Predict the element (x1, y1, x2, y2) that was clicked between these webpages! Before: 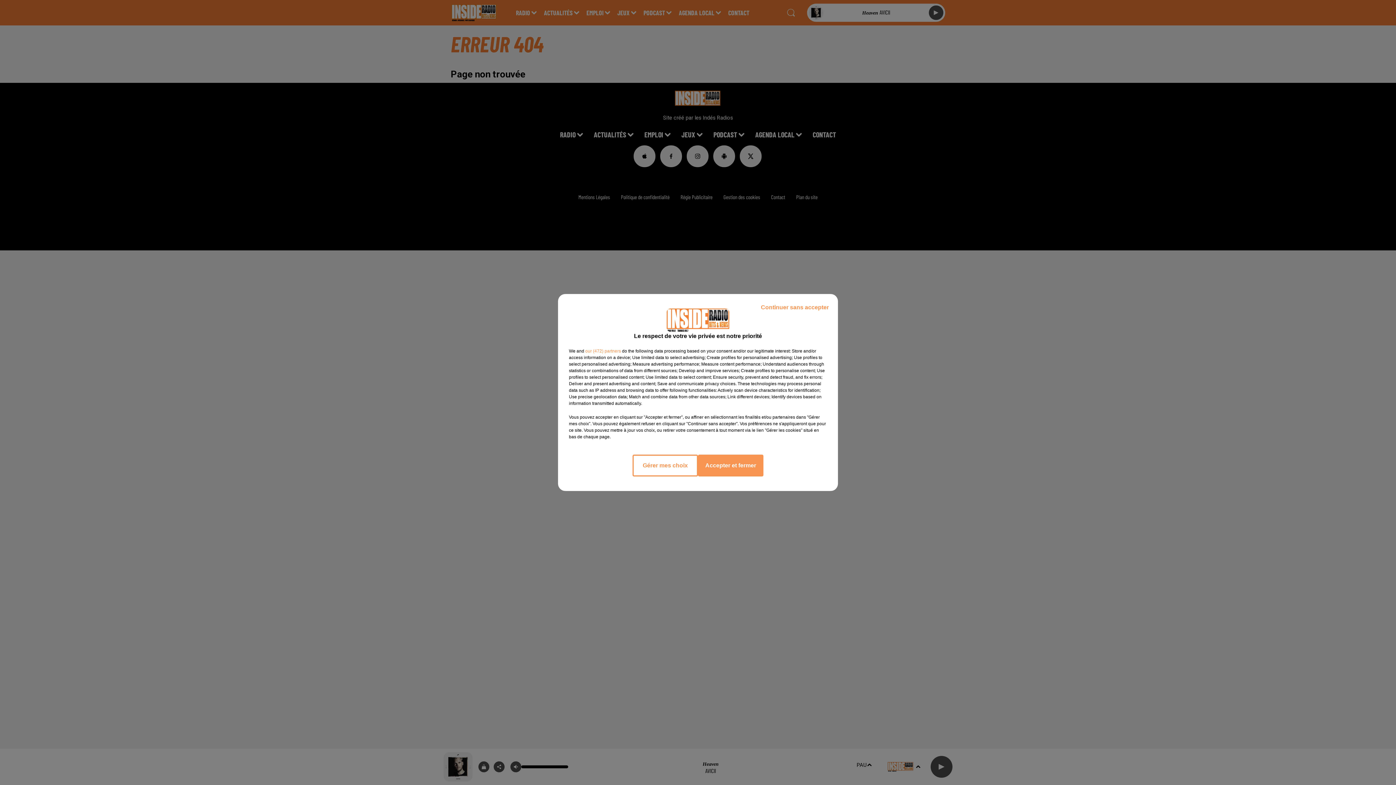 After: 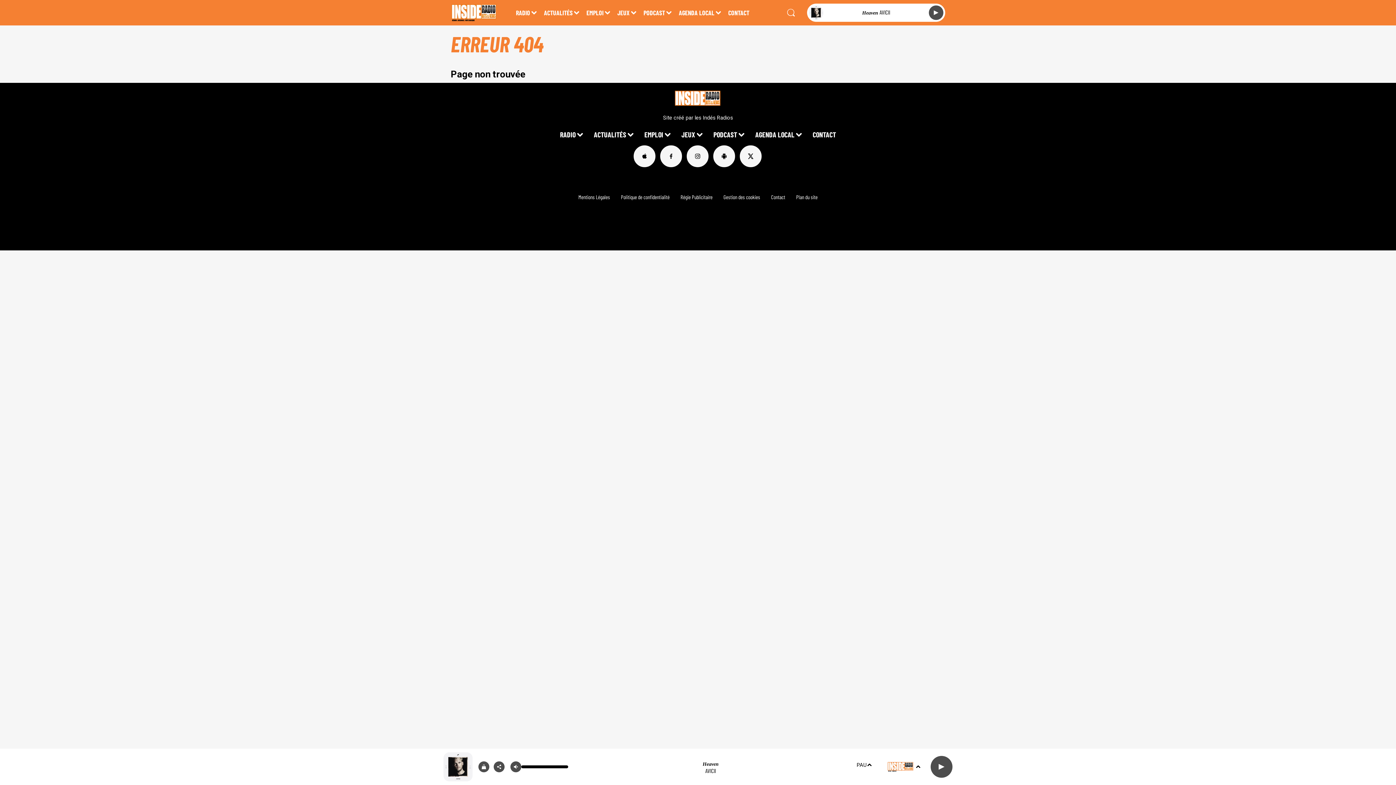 Action: label: Continuer sans accepter bbox: (755, 297, 834, 317)